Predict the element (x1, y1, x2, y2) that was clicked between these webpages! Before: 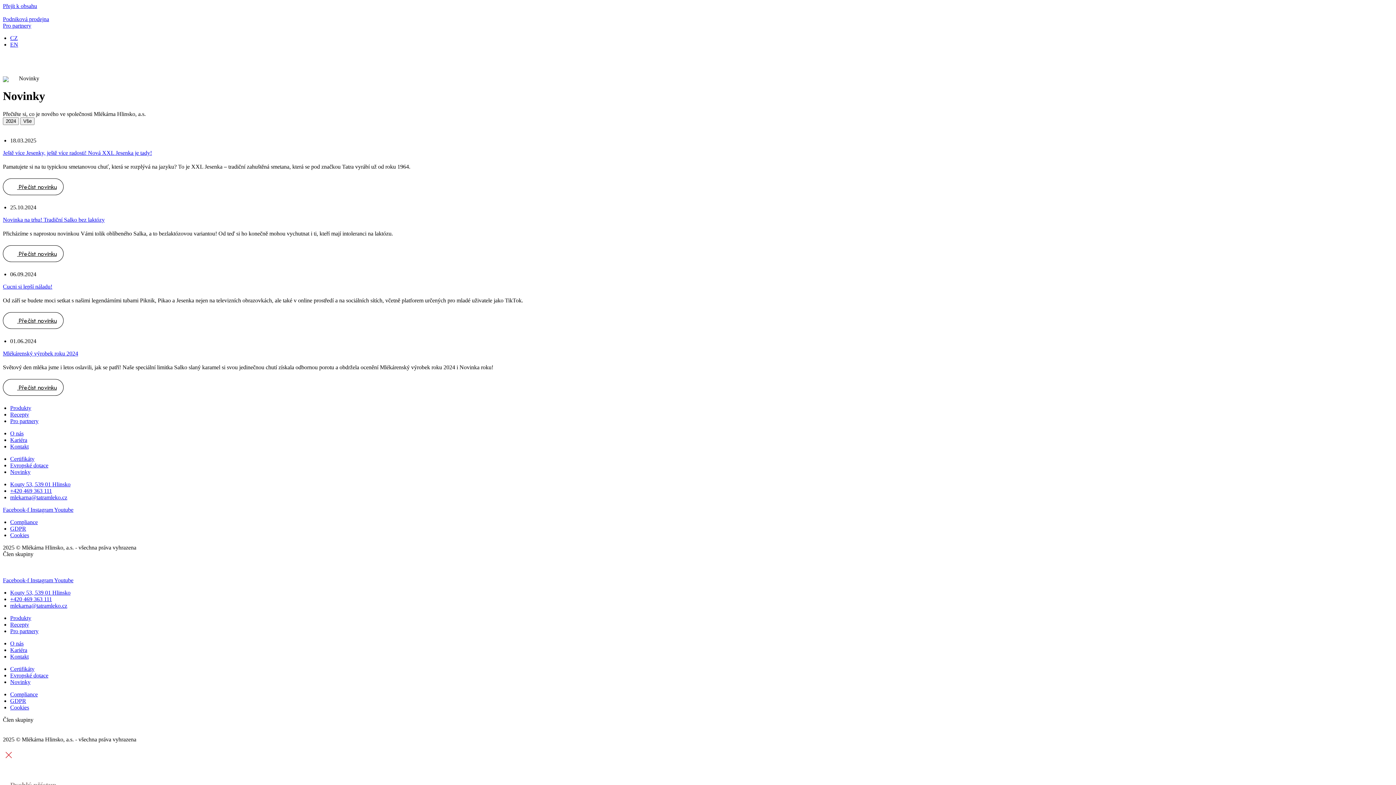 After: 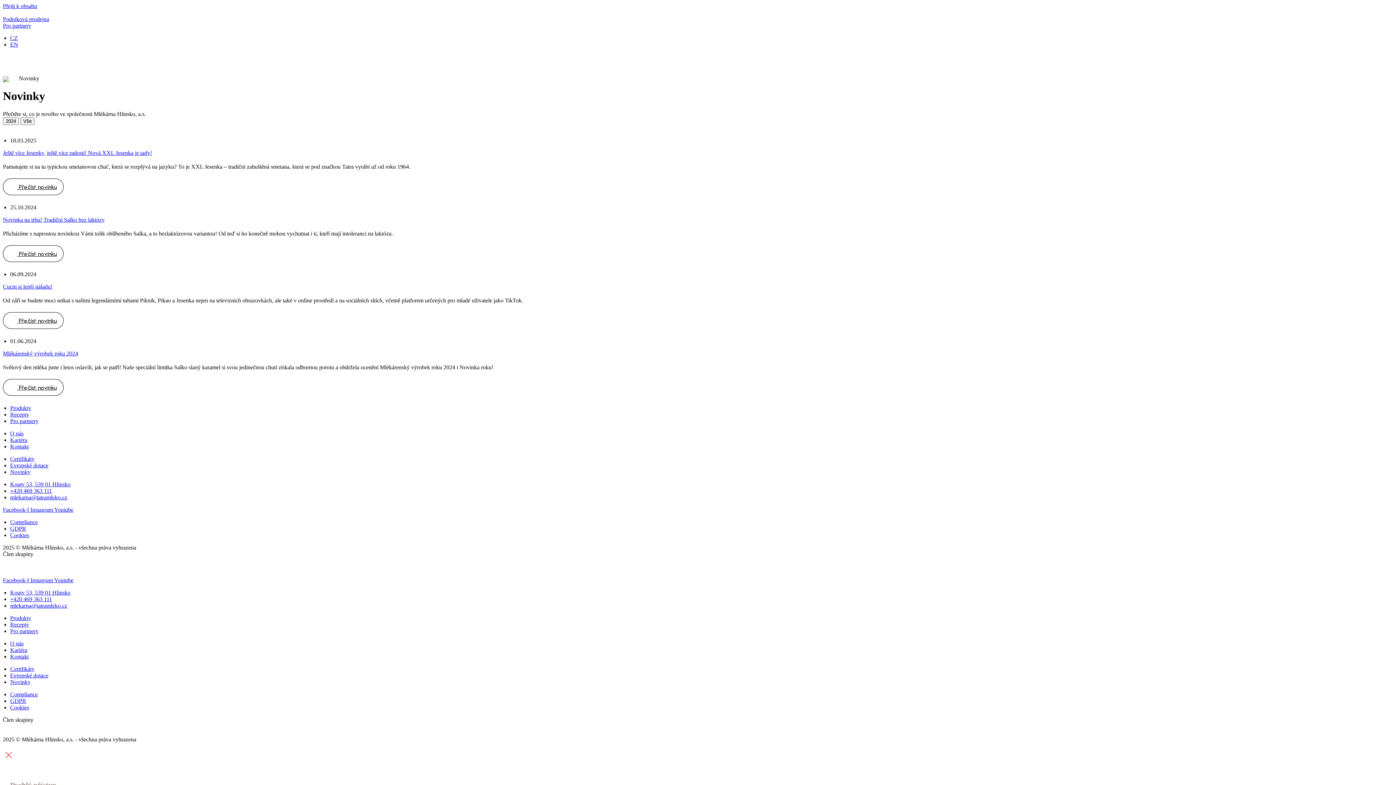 Action: label: mlekarna@tatramleko.cz bbox: (10, 494, 67, 500)